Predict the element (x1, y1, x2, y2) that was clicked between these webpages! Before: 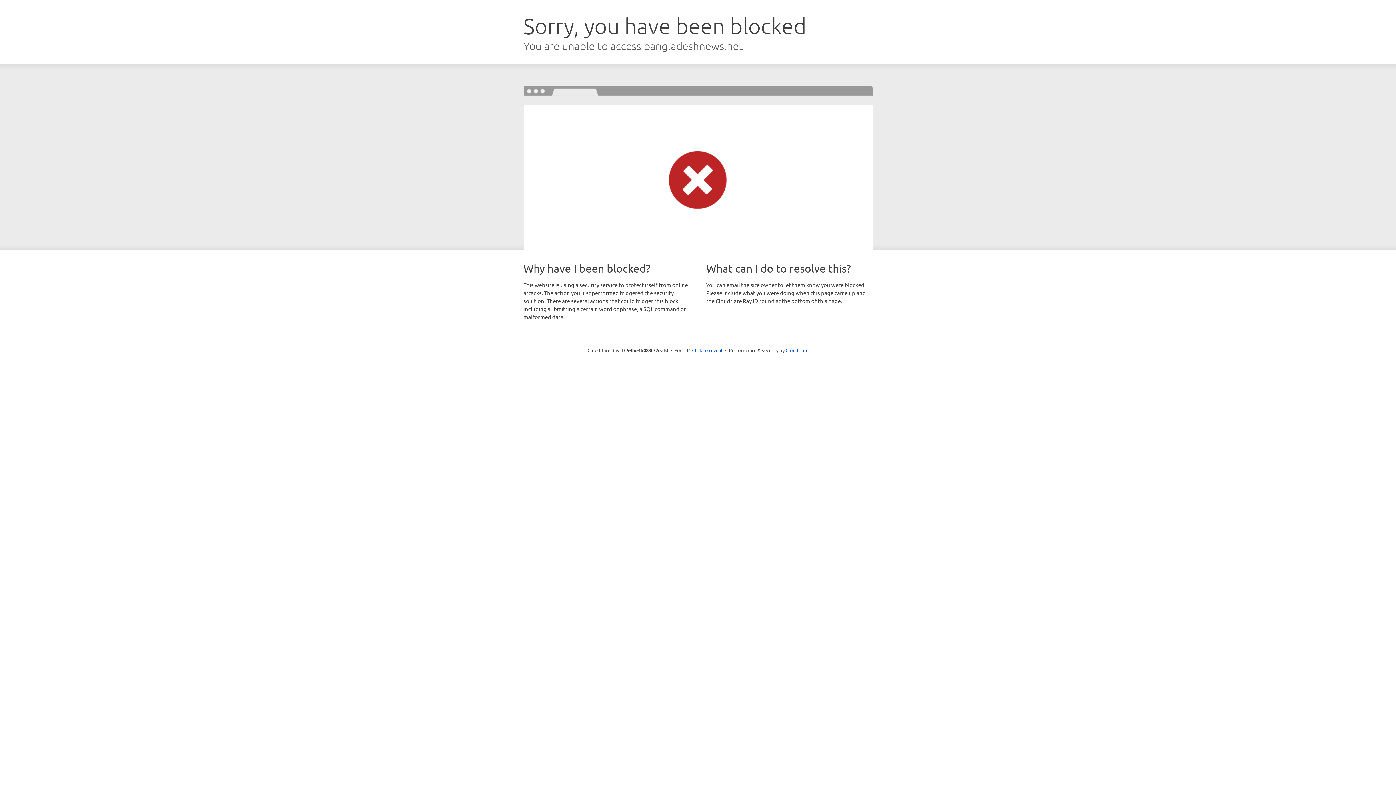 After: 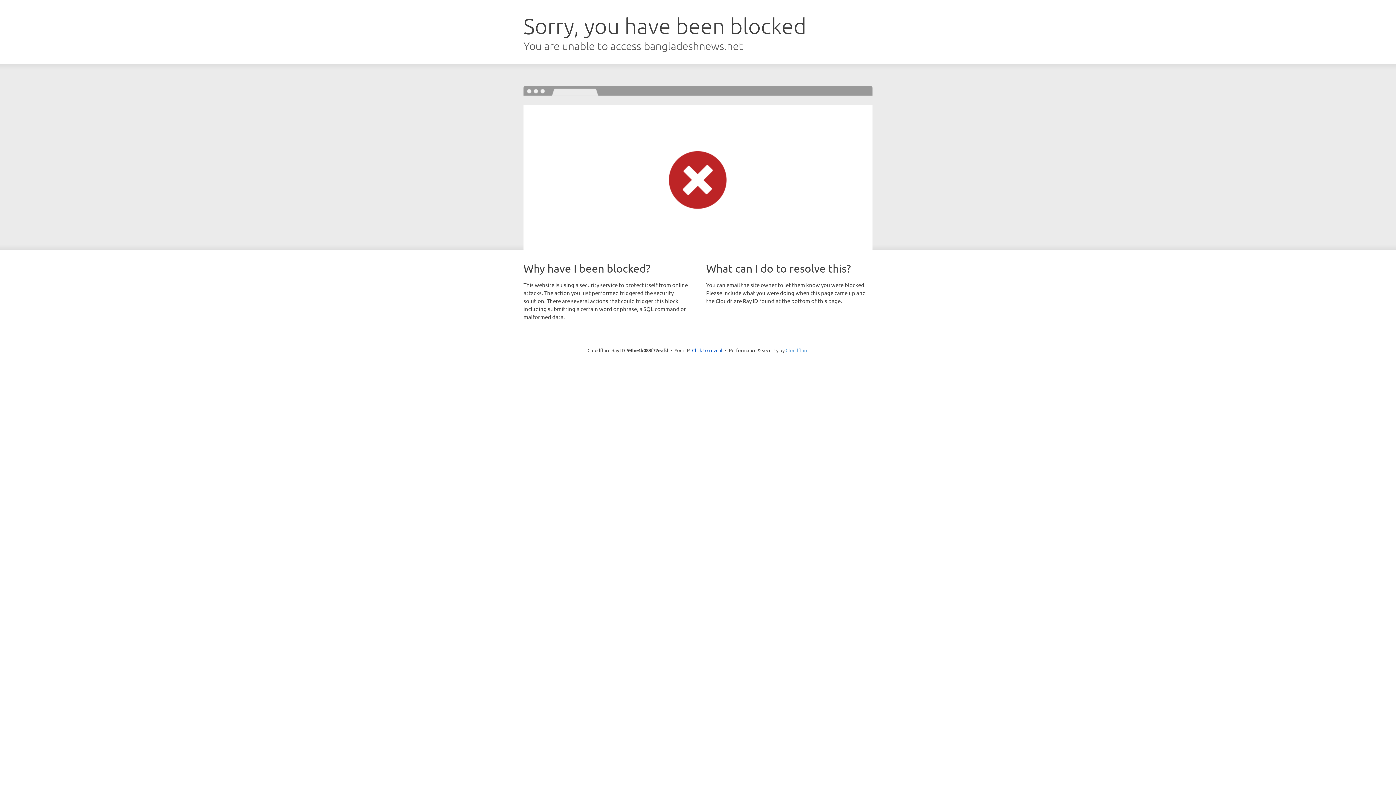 Action: bbox: (785, 347, 808, 353) label: Cloudflare